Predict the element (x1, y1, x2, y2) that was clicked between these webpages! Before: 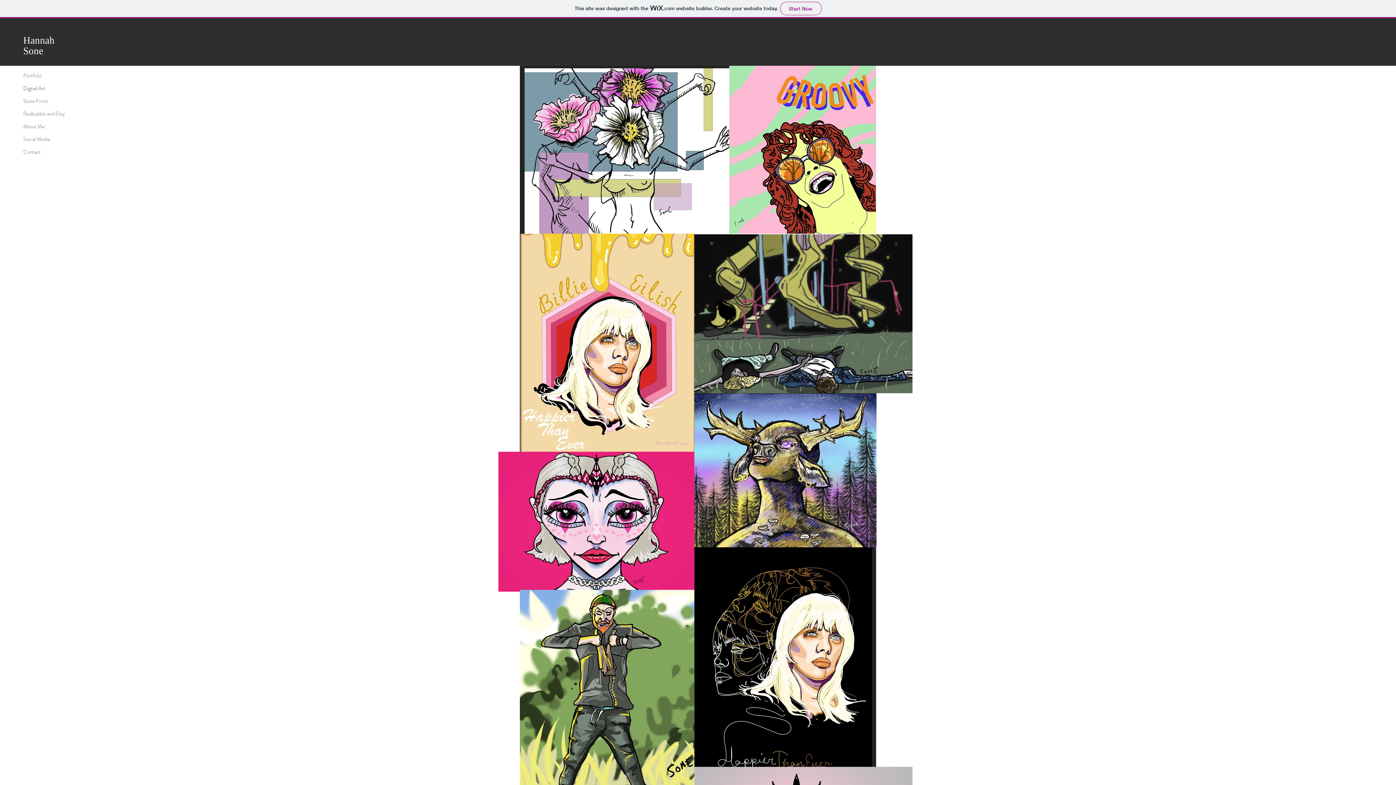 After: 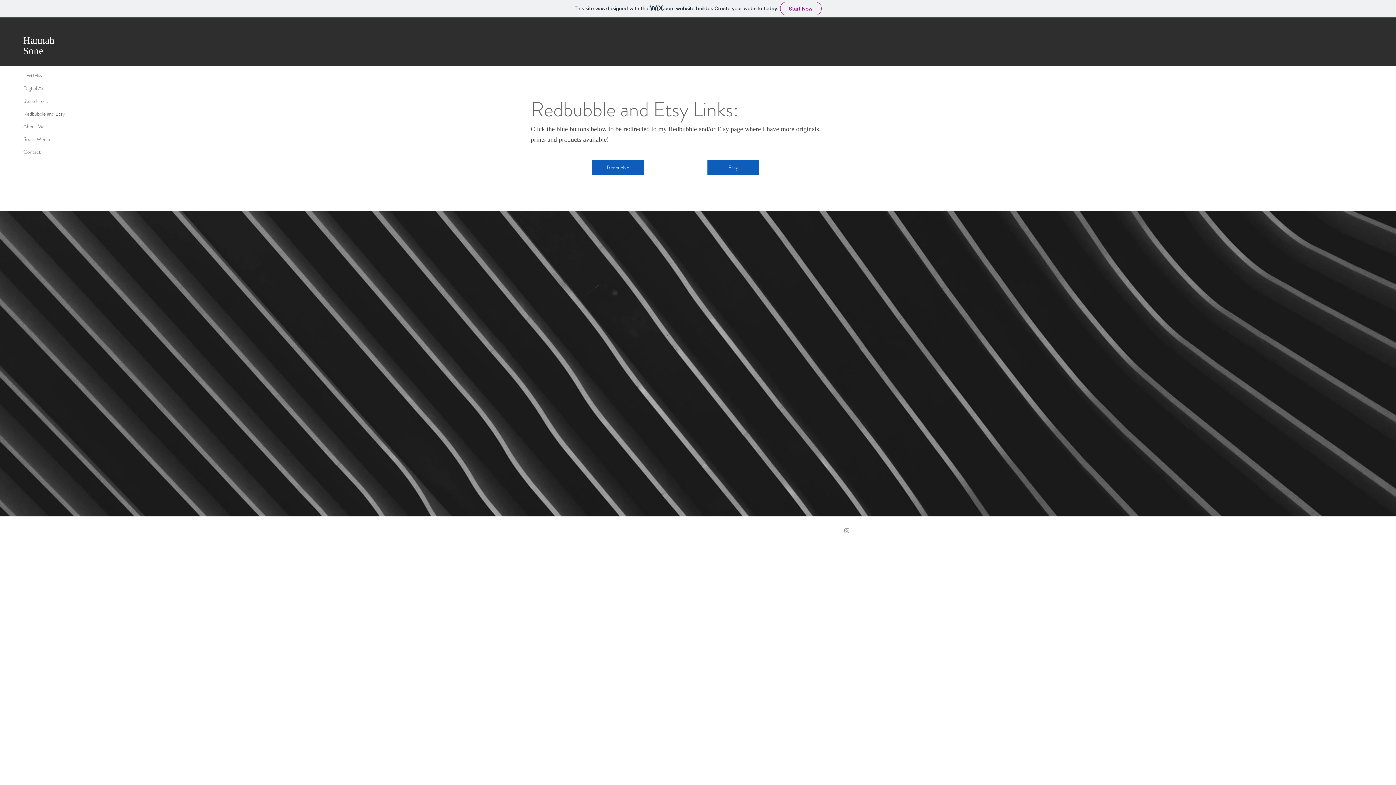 Action: label: Redbubble and Etsy bbox: (23, 107, 74, 120)